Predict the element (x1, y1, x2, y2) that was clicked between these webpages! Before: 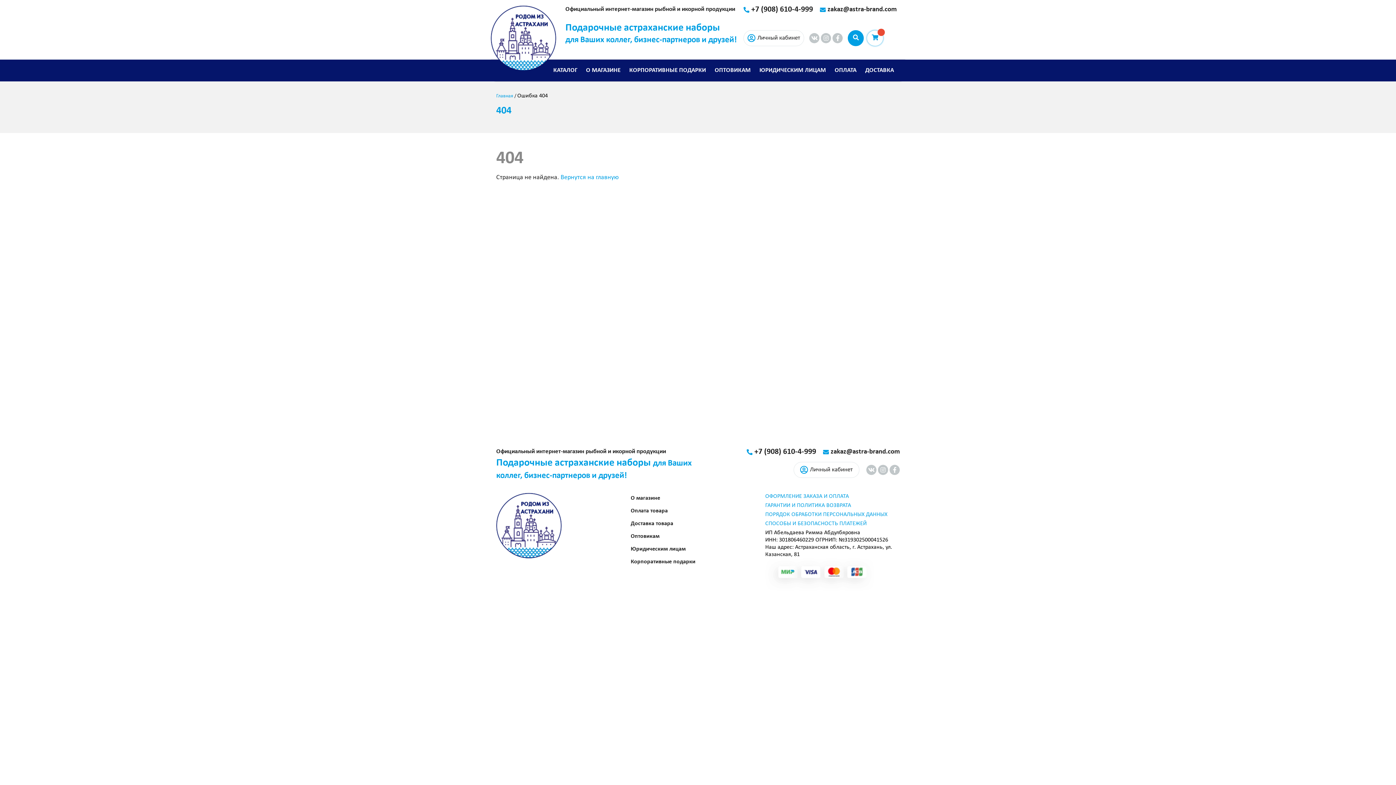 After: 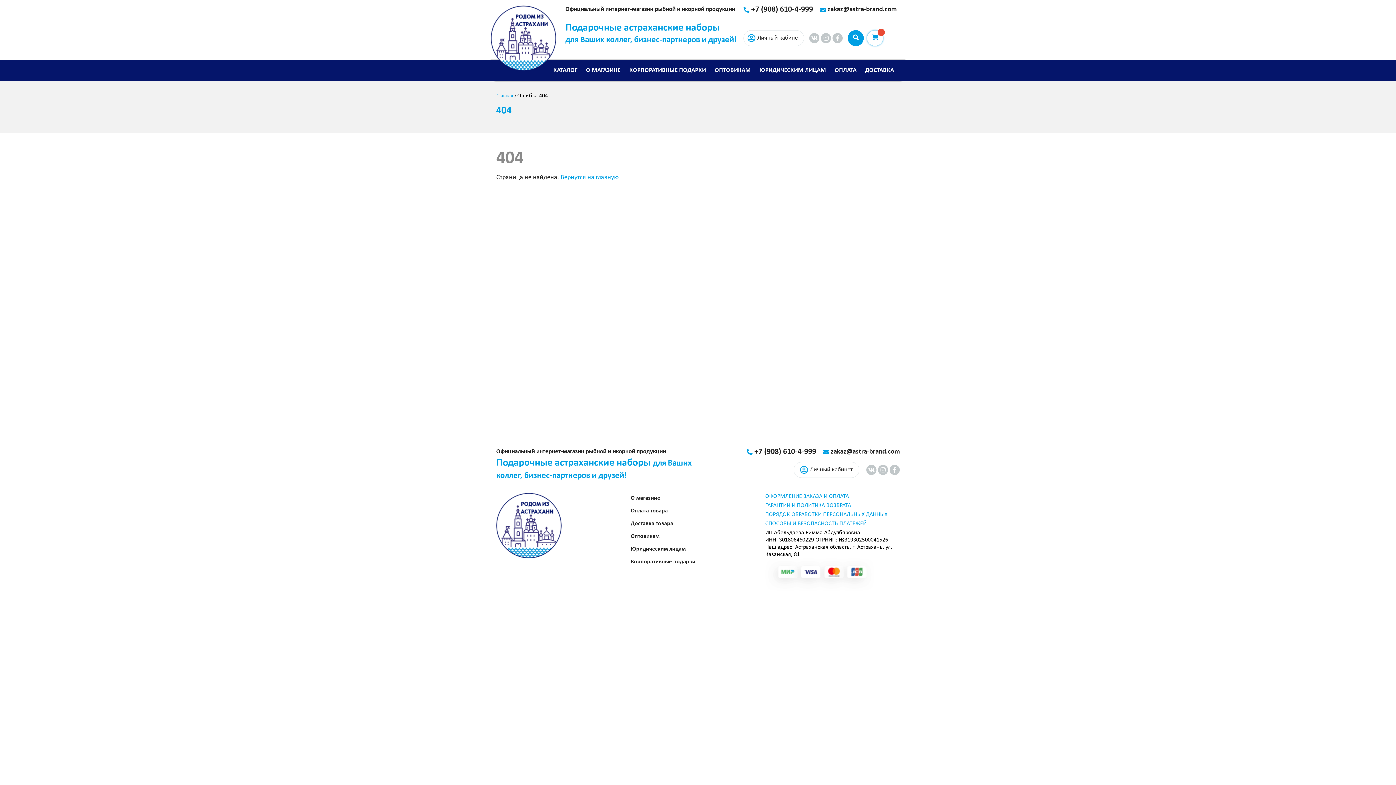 Action: bbox: (827, 5, 896, 14) label: zakaz@astra-brand.com